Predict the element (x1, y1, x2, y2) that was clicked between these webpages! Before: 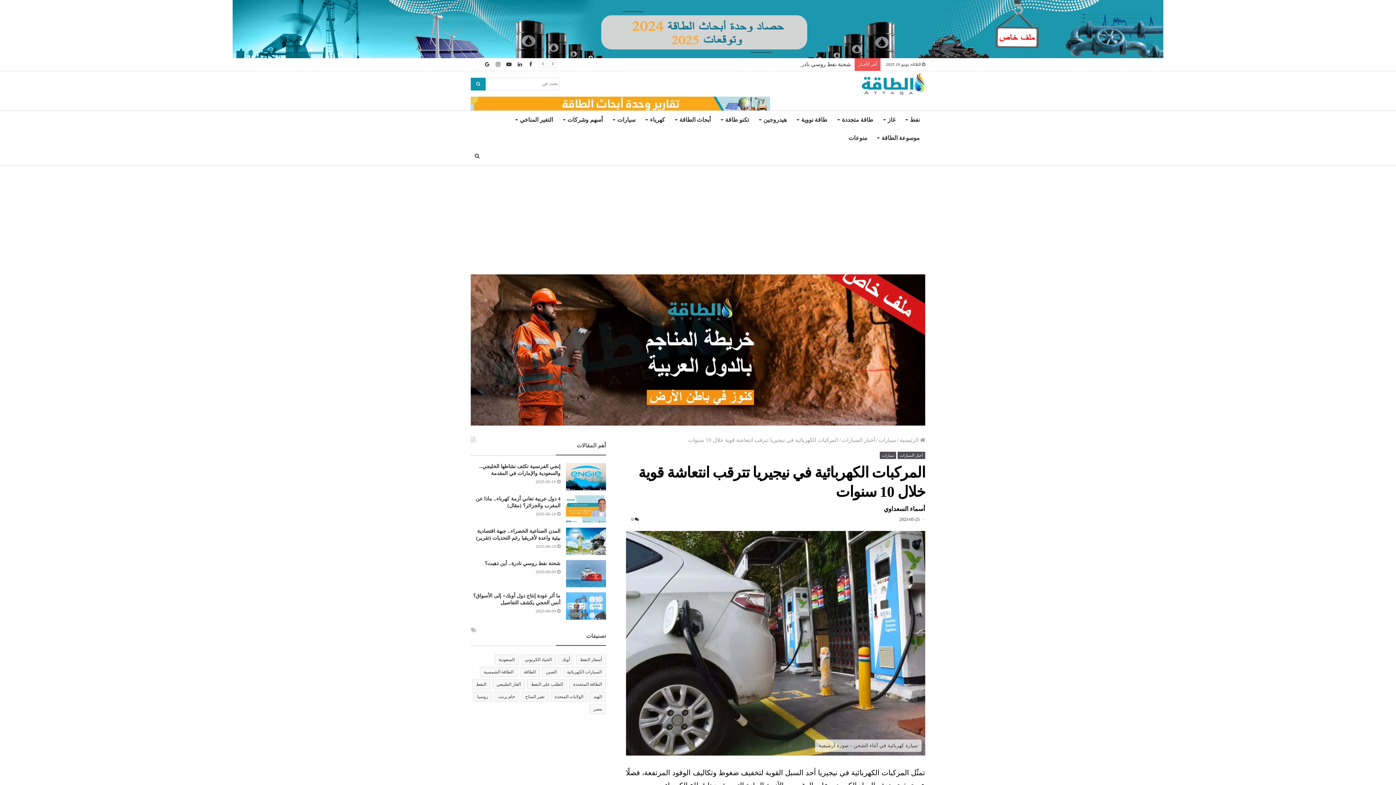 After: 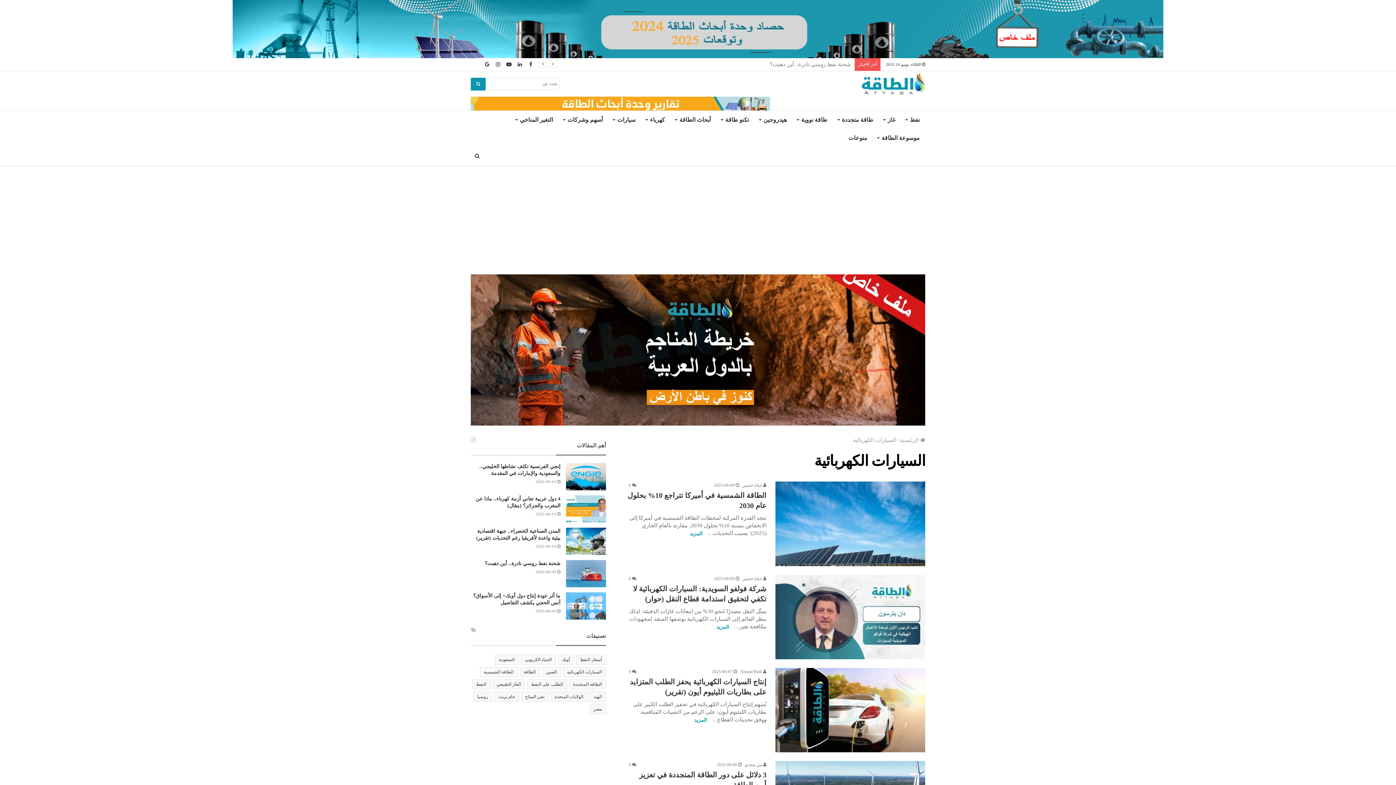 Action: label: السيارات الكهربائية (2٬093 عنصر) bbox: (563, 667, 606, 677)